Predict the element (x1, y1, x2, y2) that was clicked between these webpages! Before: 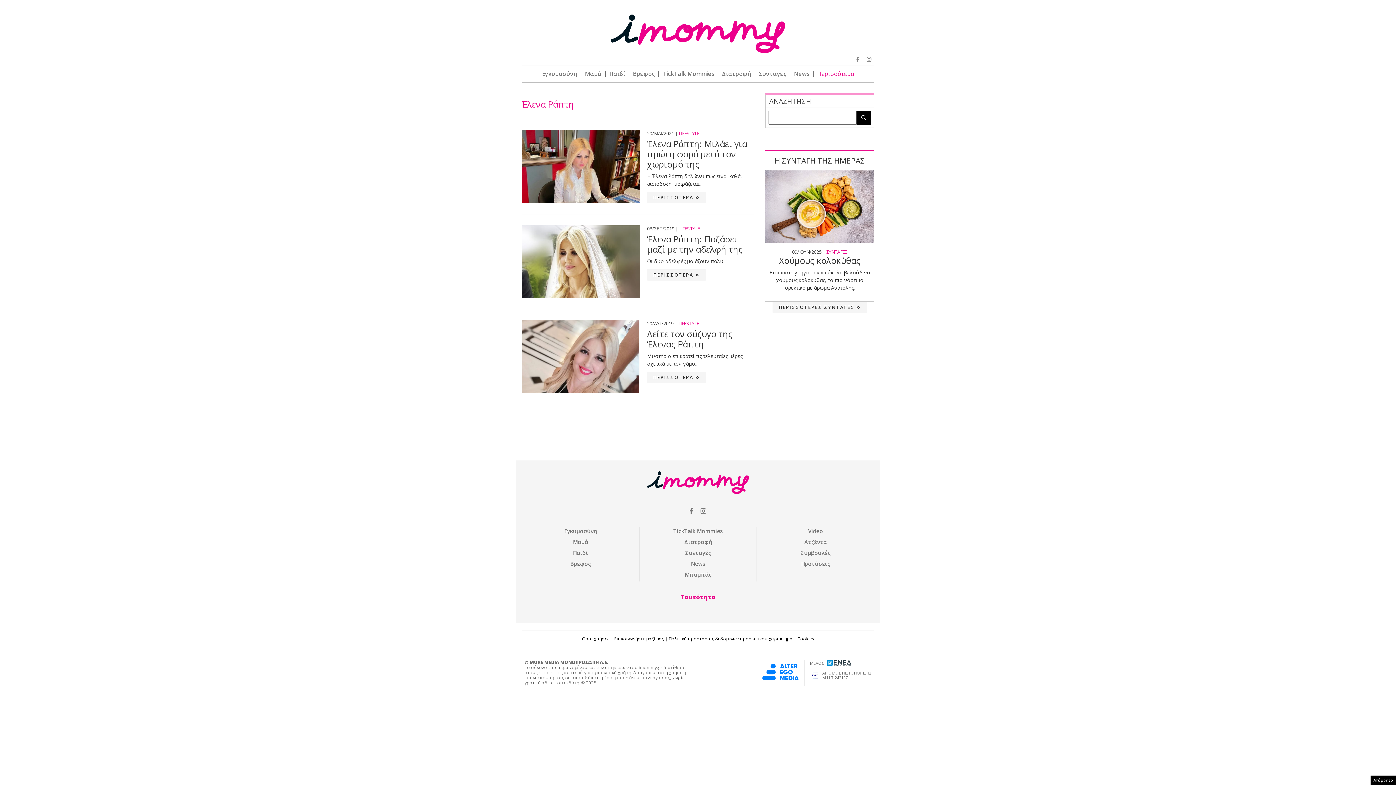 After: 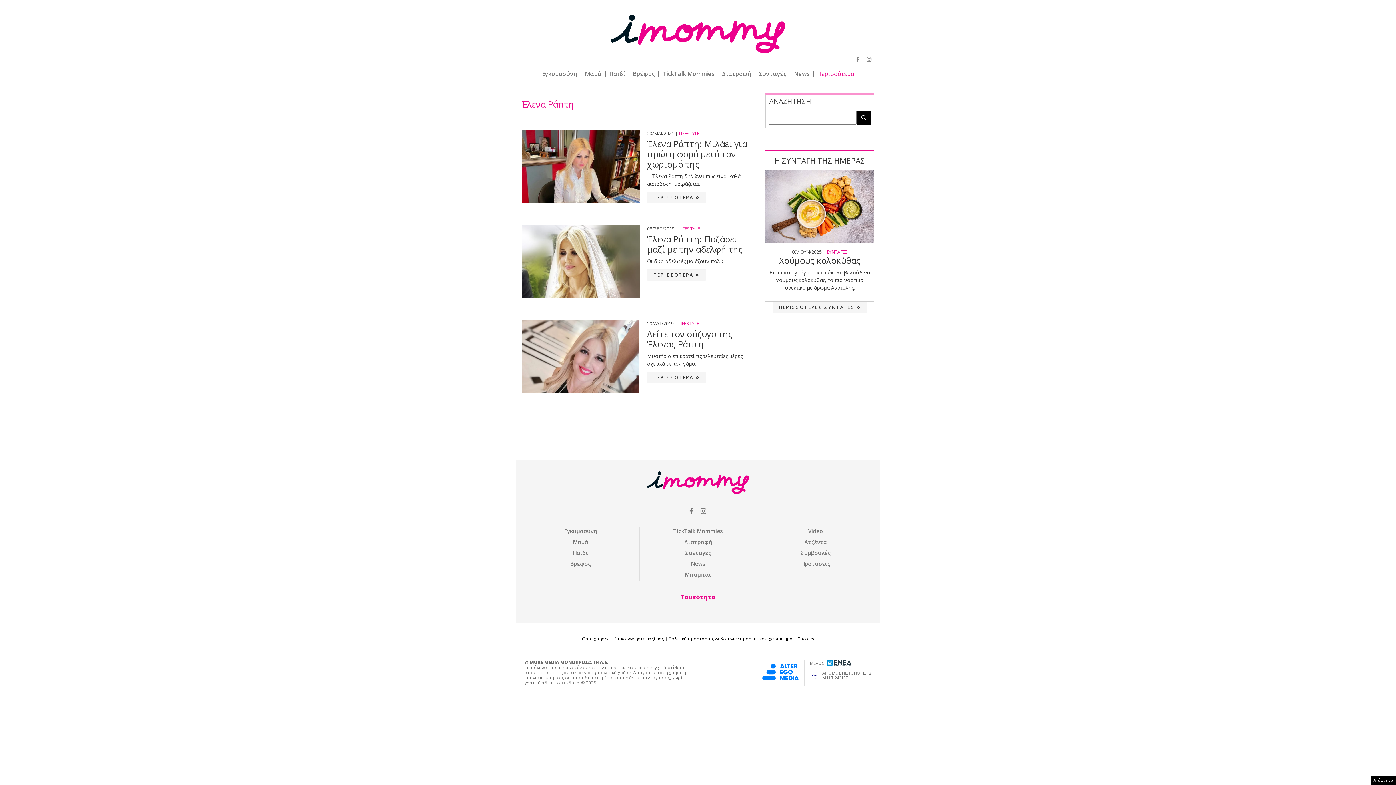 Action: bbox: (689, 506, 693, 515)